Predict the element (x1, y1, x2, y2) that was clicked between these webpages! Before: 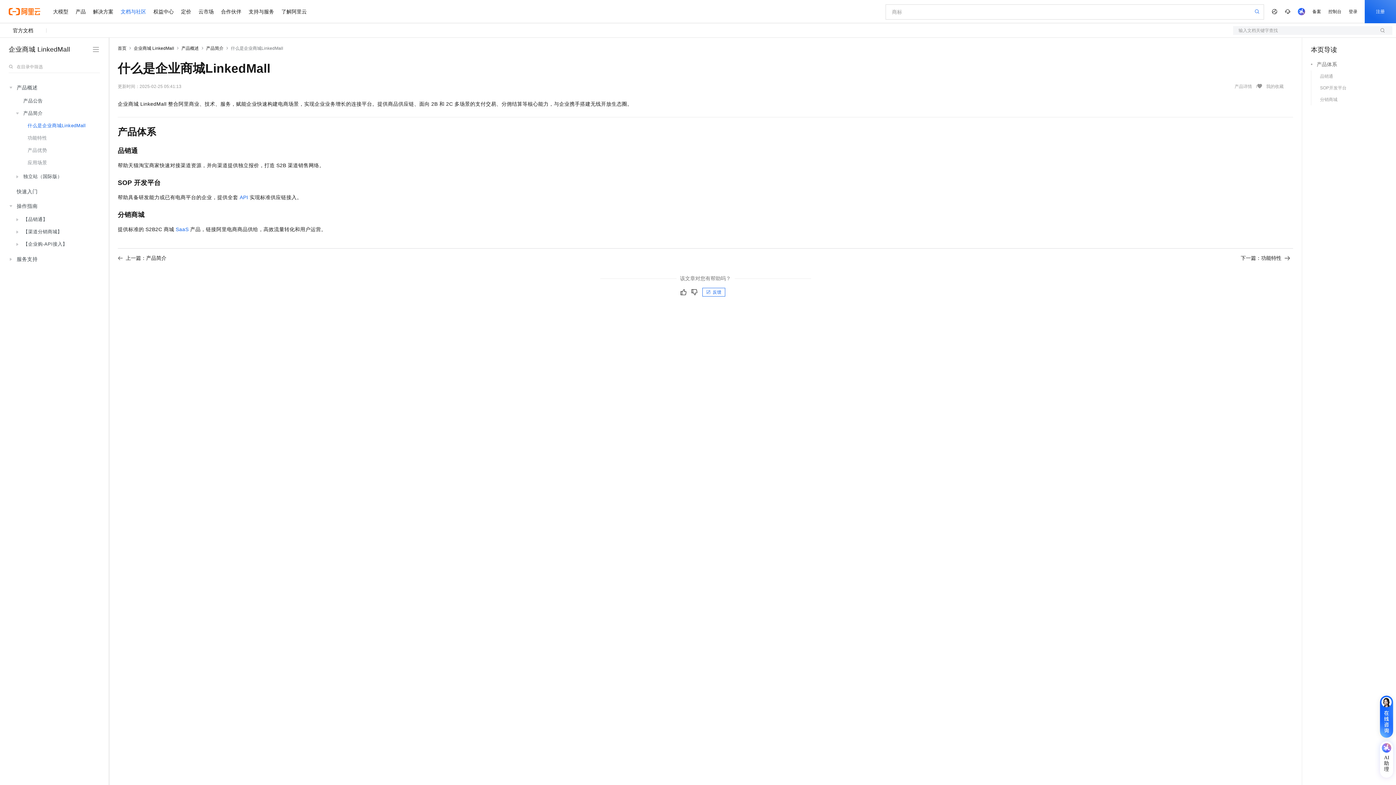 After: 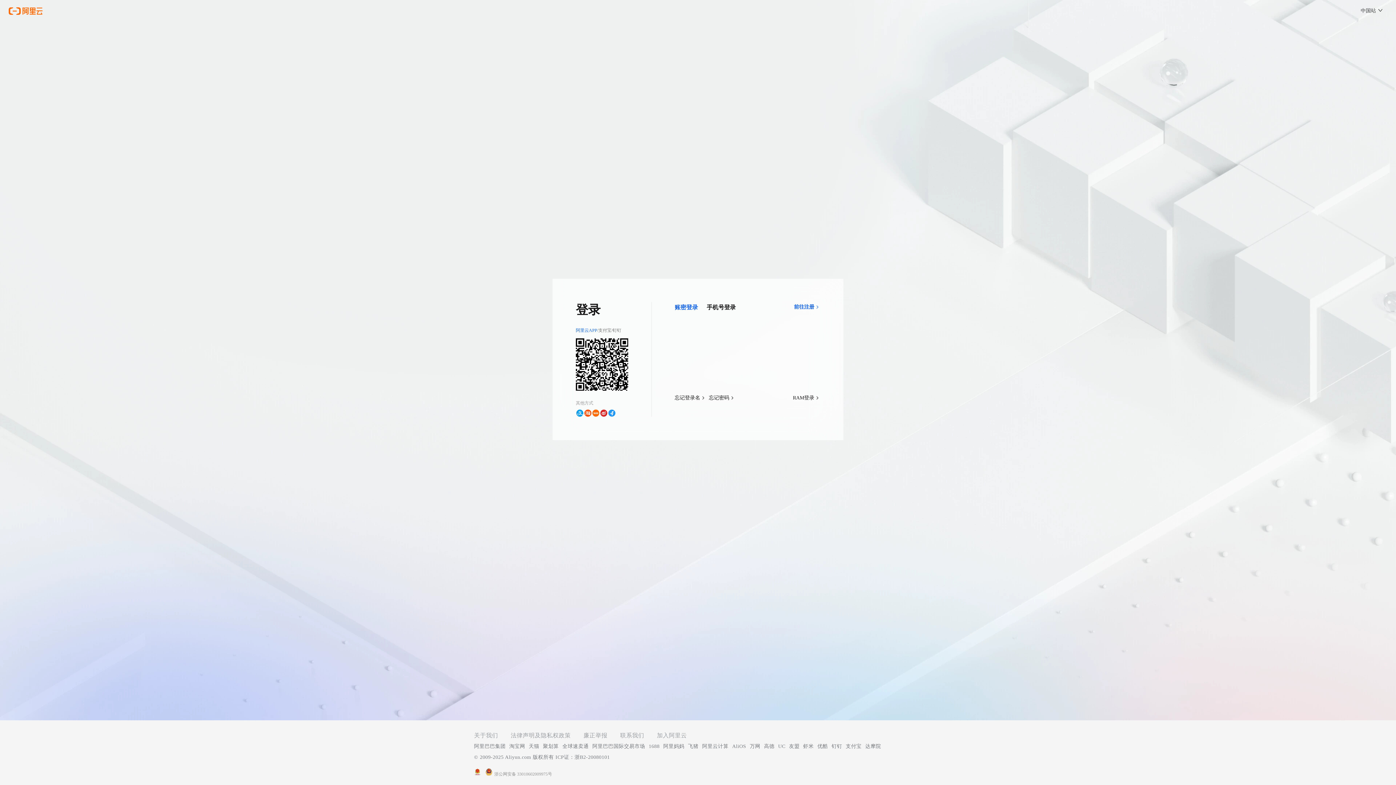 Action: label: 登录 bbox: (1345, 0, 1365, 23)